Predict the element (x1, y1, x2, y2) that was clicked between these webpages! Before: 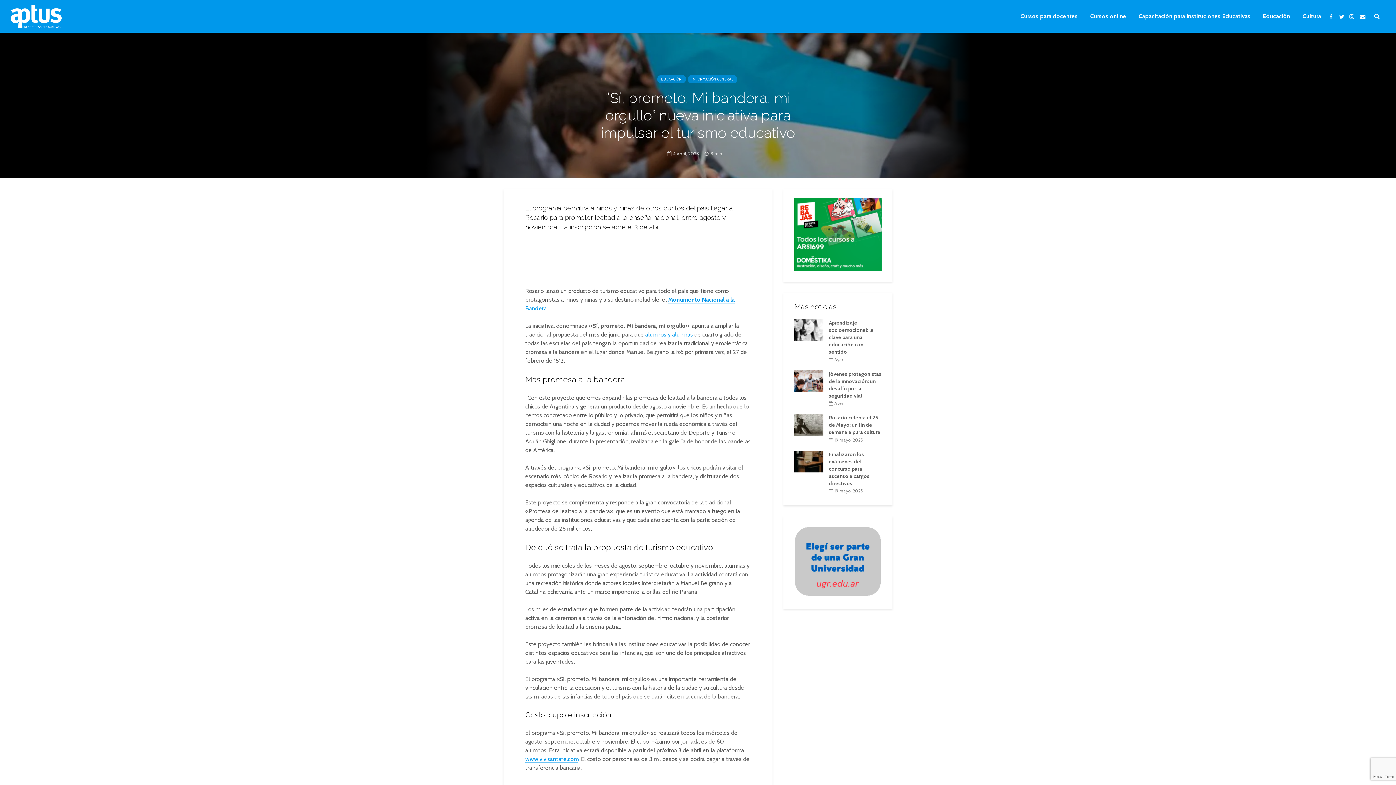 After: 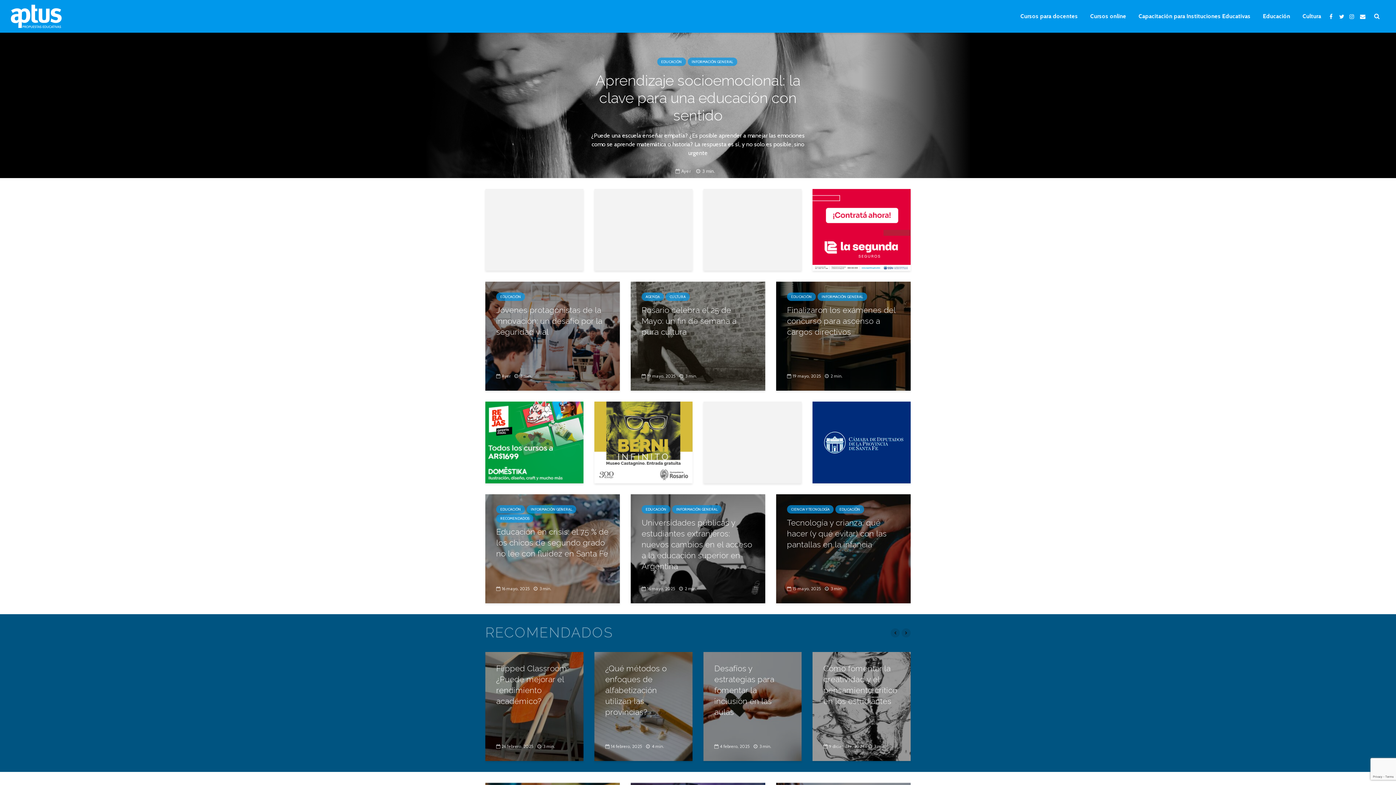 Action: bbox: (10, 12, 61, 19)